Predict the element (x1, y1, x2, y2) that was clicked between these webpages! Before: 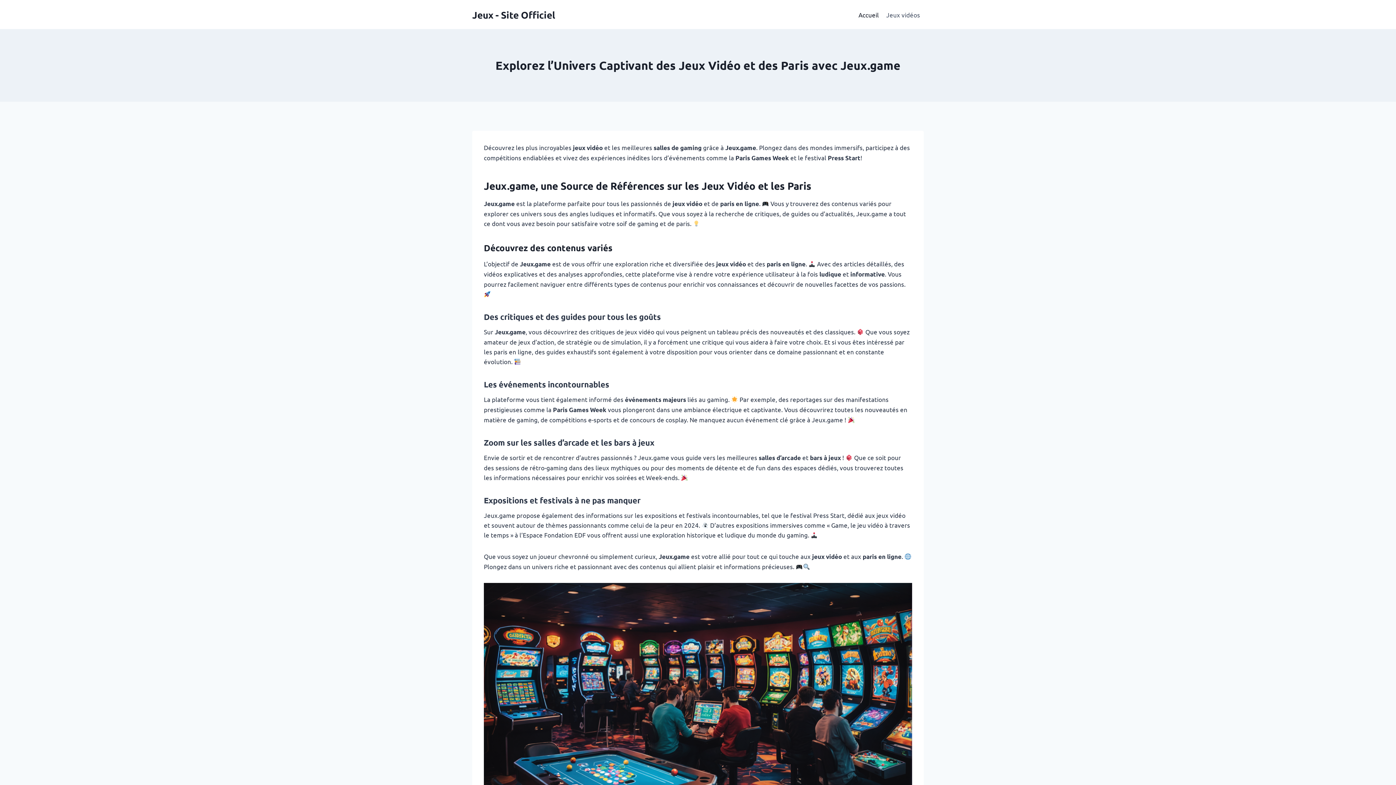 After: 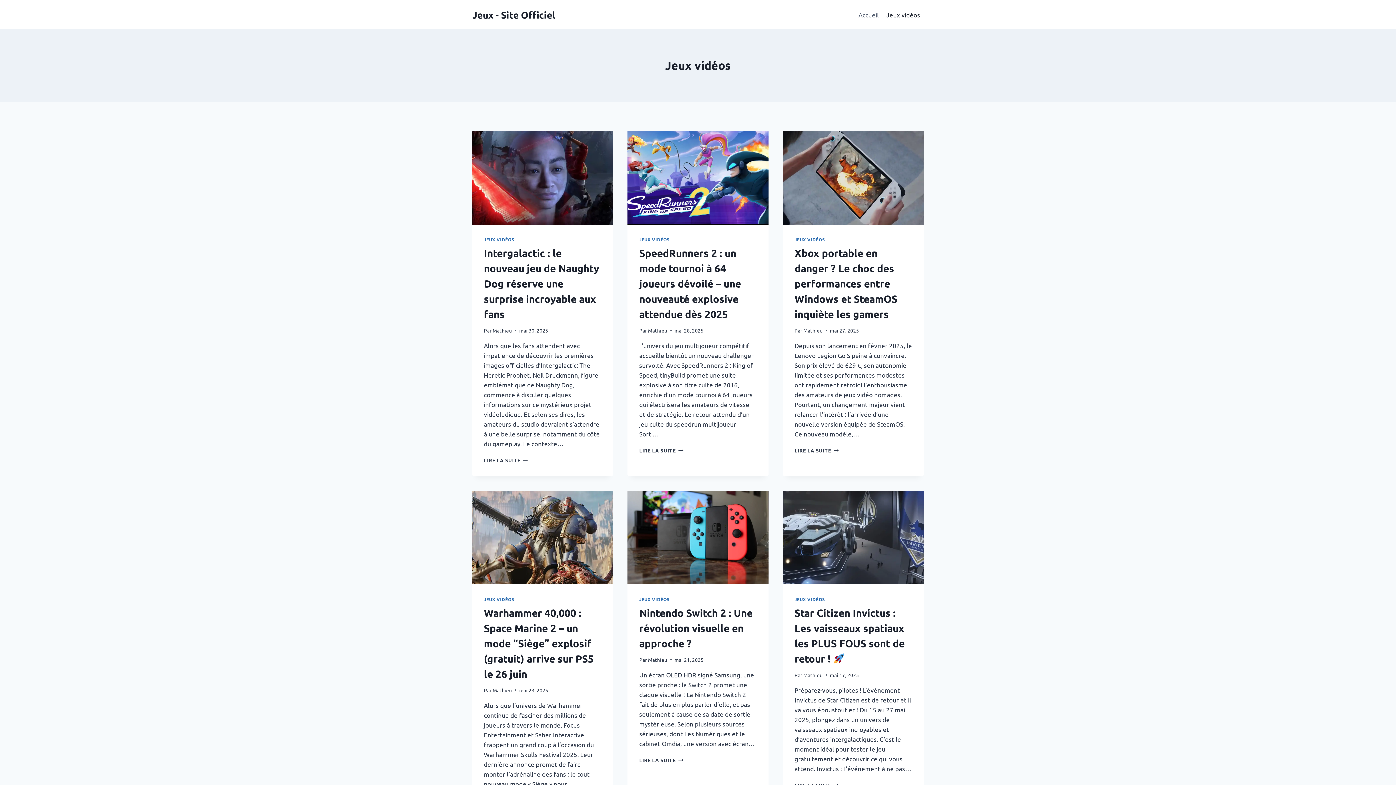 Action: label: Jeux vidéos bbox: (882, 5, 924, 23)